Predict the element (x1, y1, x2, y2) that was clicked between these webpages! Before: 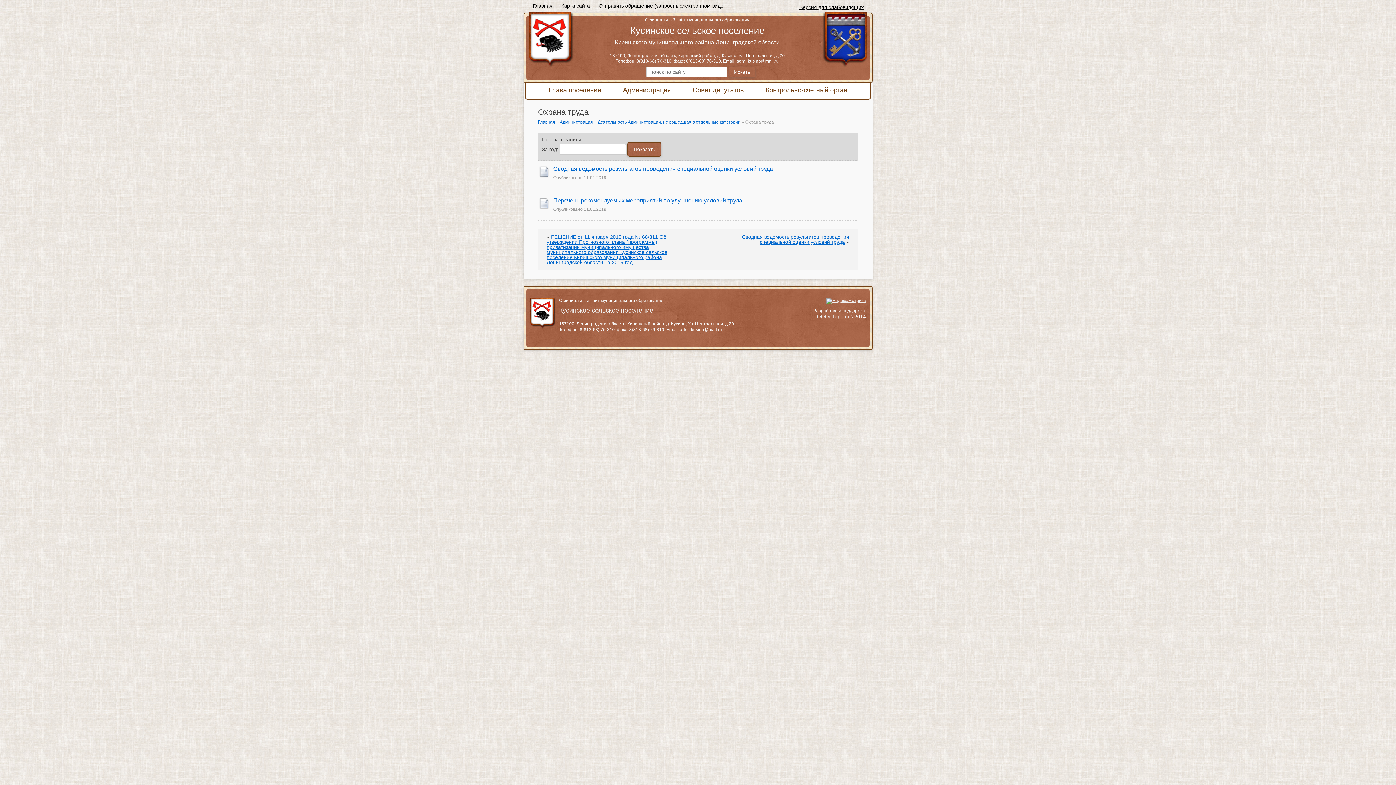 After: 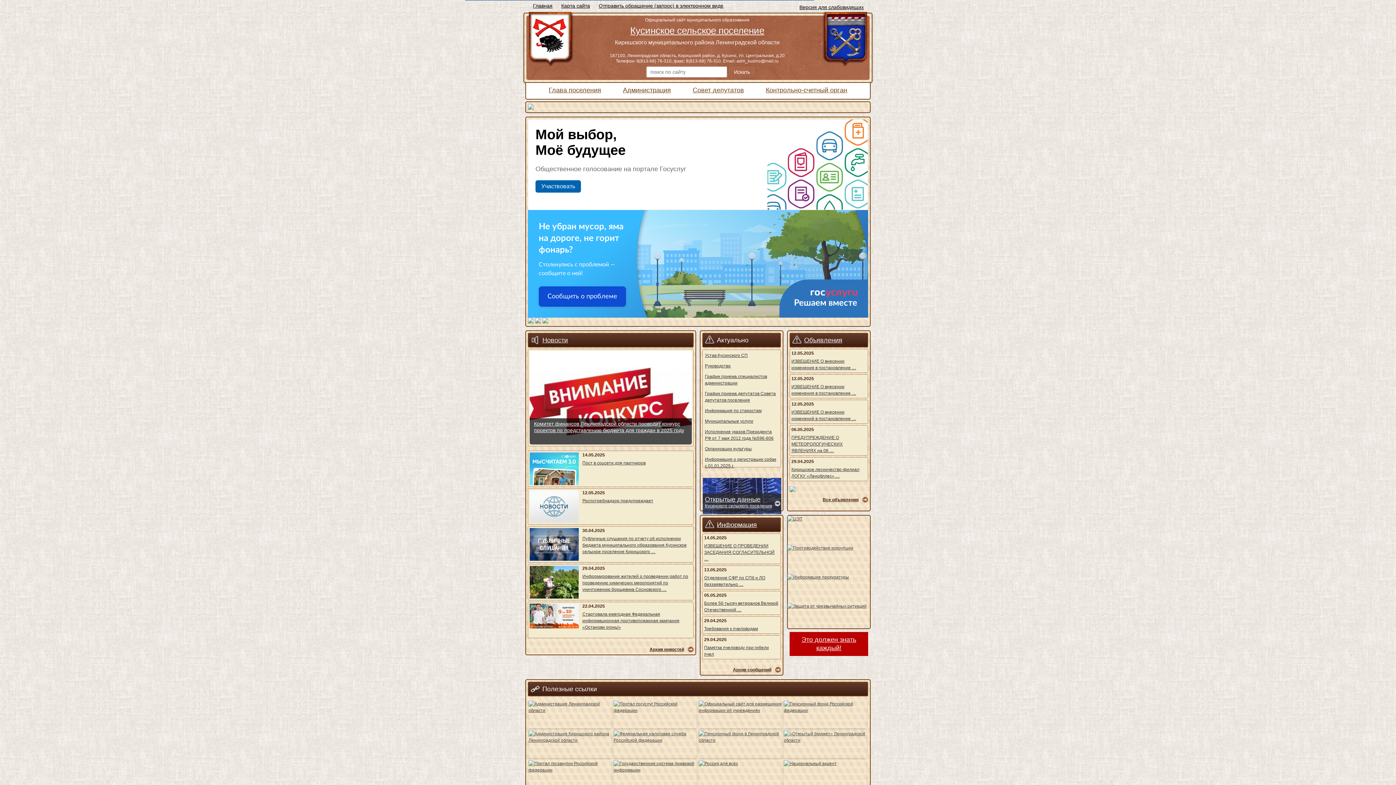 Action: bbox: (530, 297, 555, 330)